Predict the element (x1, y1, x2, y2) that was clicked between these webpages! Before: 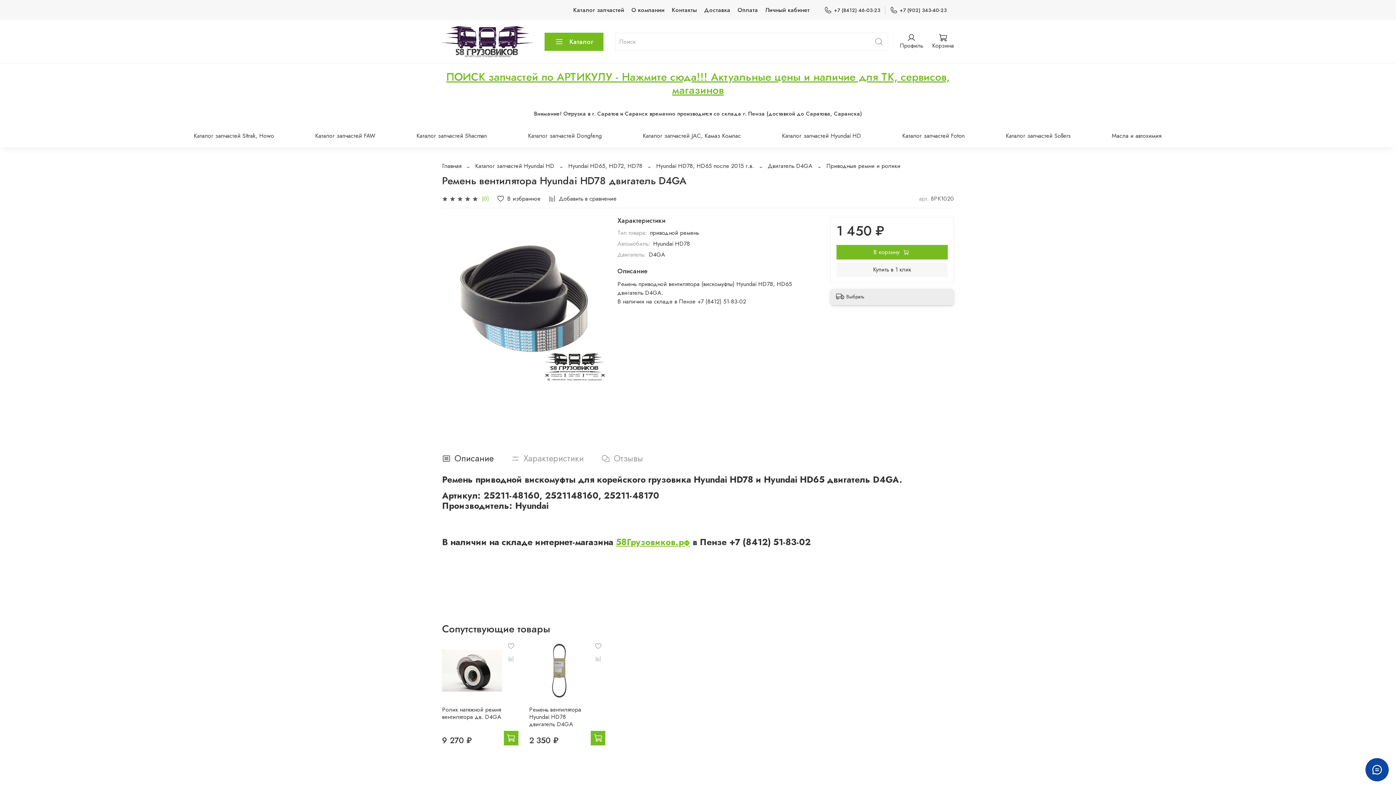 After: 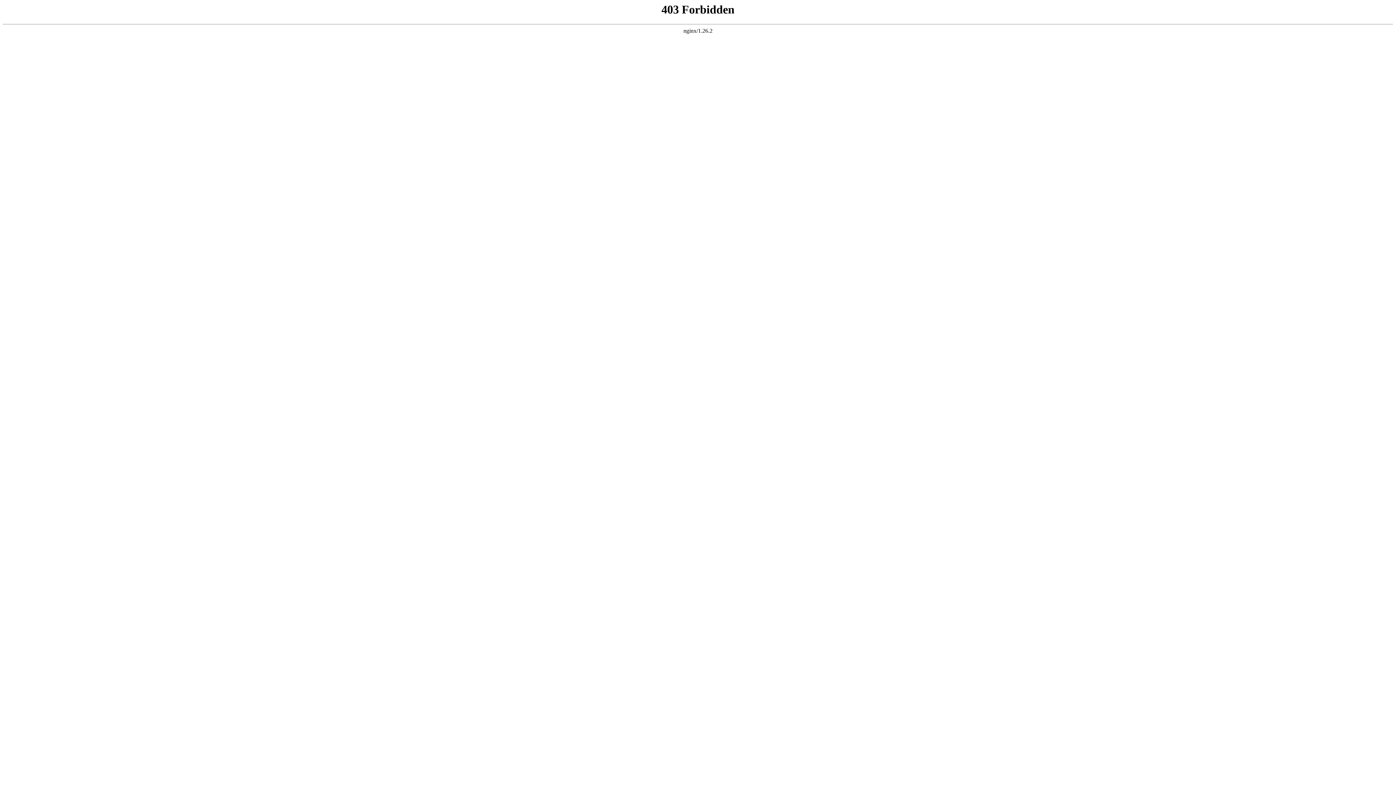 Action: label: ПОИСК запчастей по АРТИКУЛУ - Нажмите сюда!!! Актуальные цены и наличие для ТК, сервисов, магазинов bbox: (446, 69, 950, 97)